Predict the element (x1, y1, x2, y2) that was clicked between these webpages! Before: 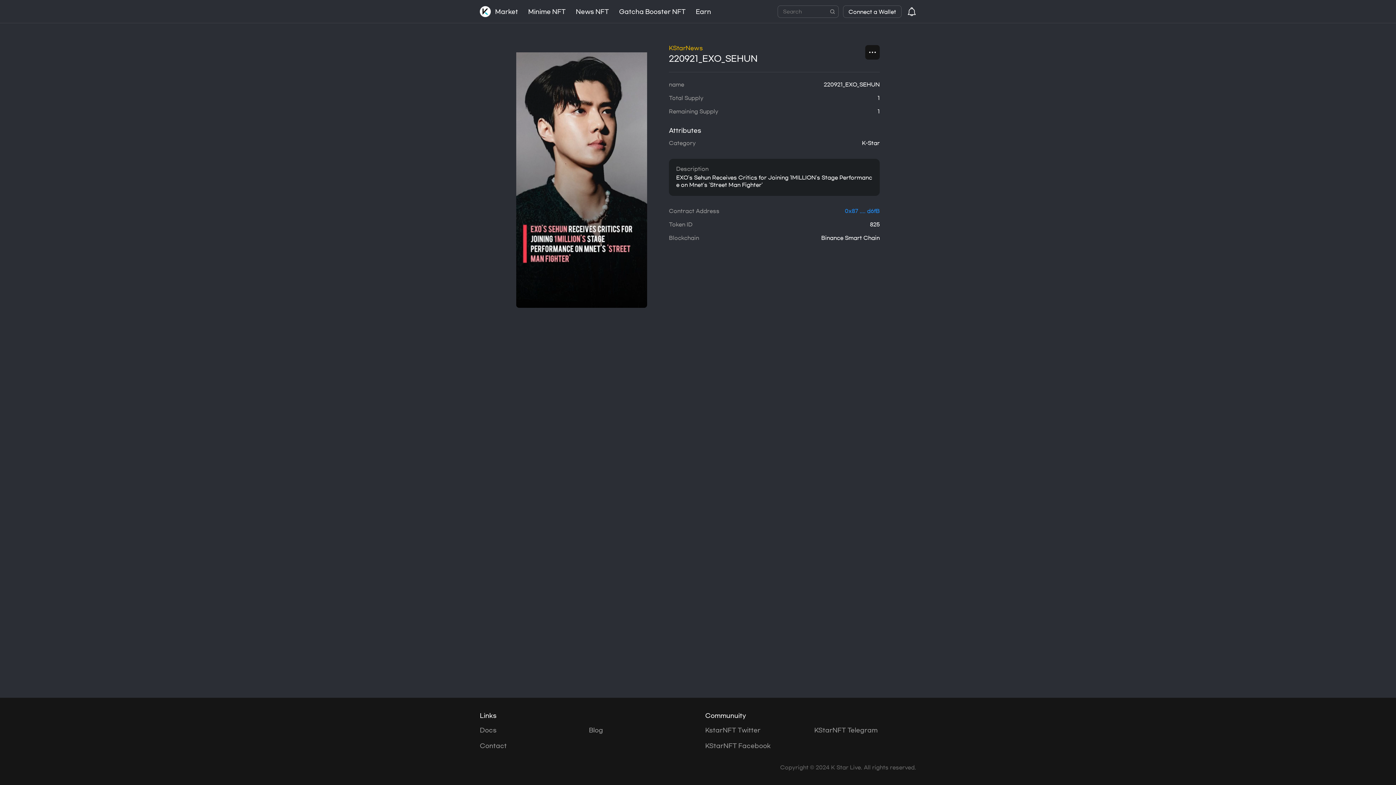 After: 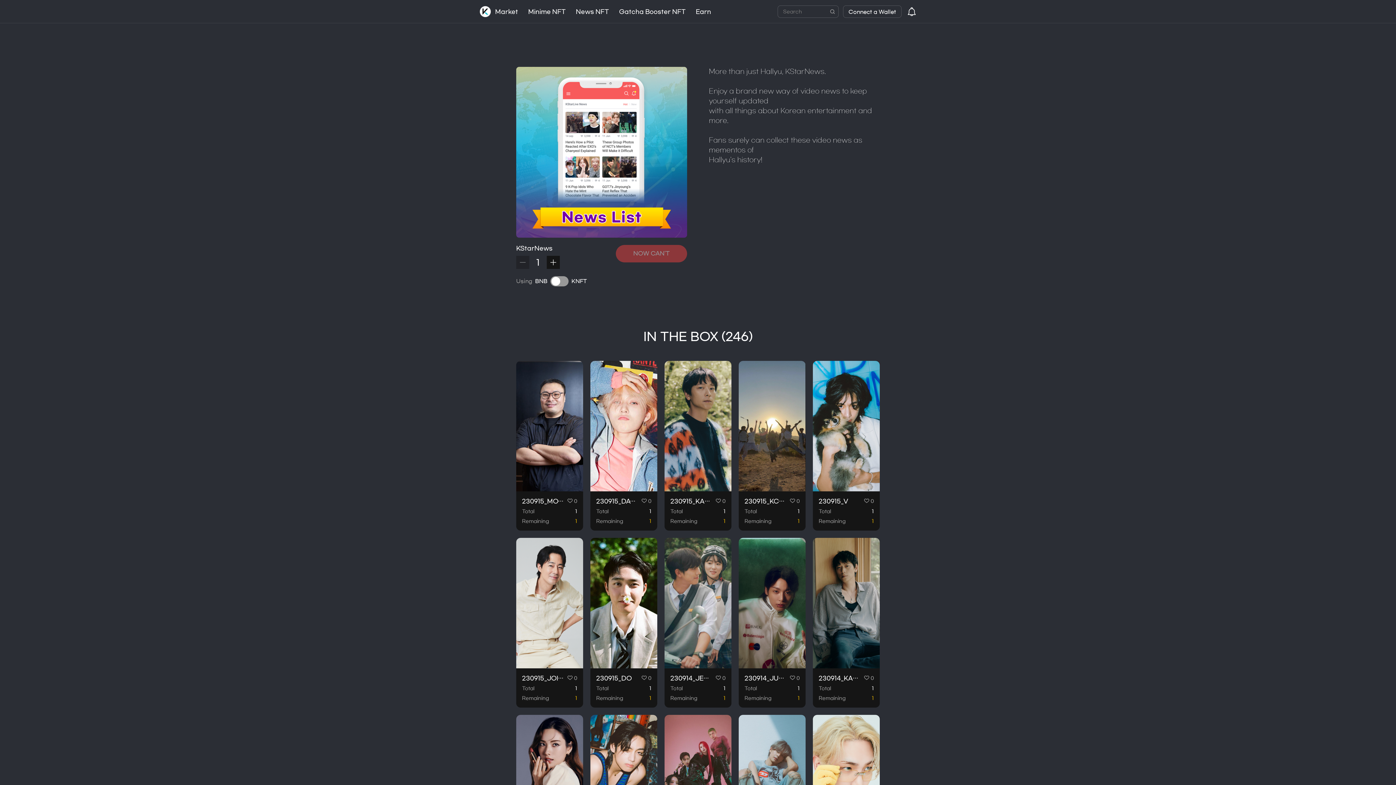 Action: label: News NFT bbox: (576, 0, 609, 23)